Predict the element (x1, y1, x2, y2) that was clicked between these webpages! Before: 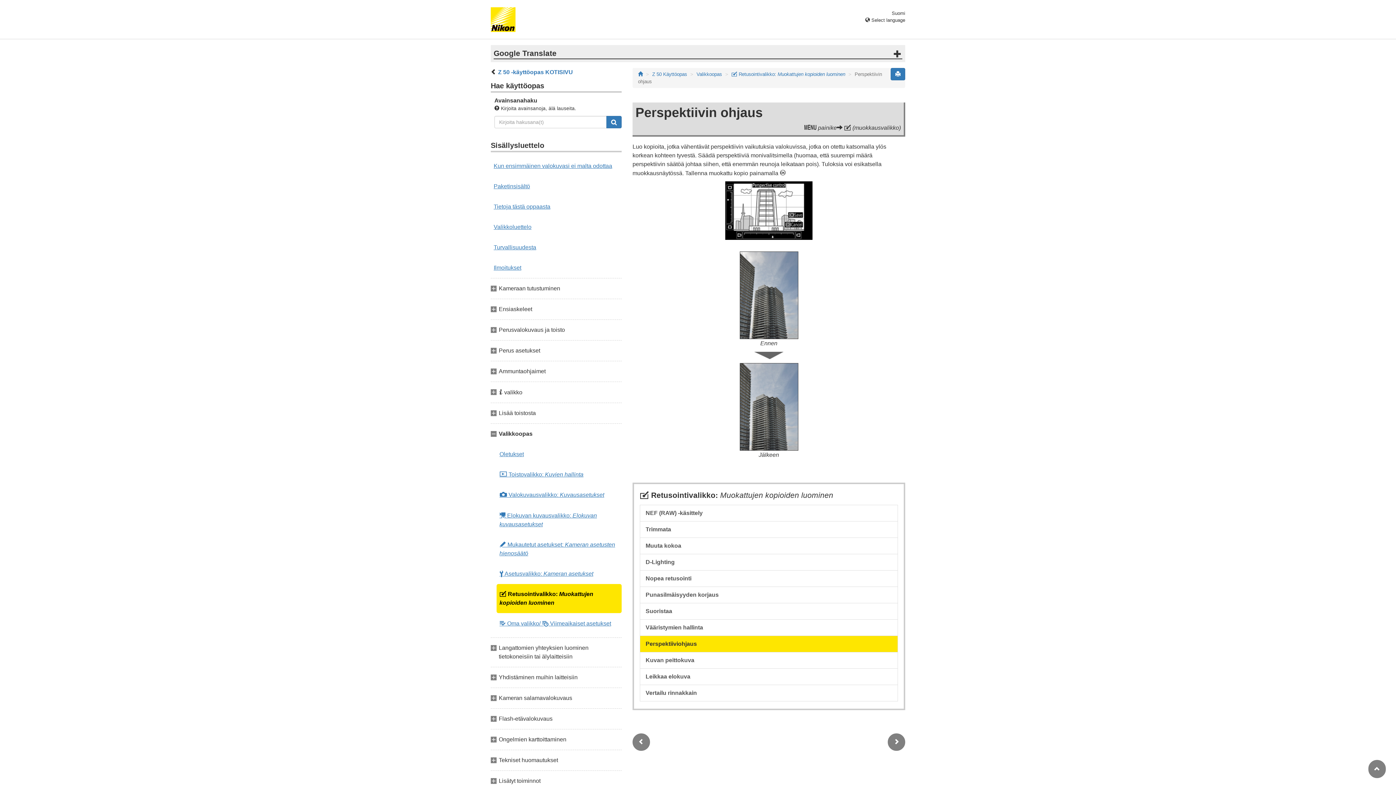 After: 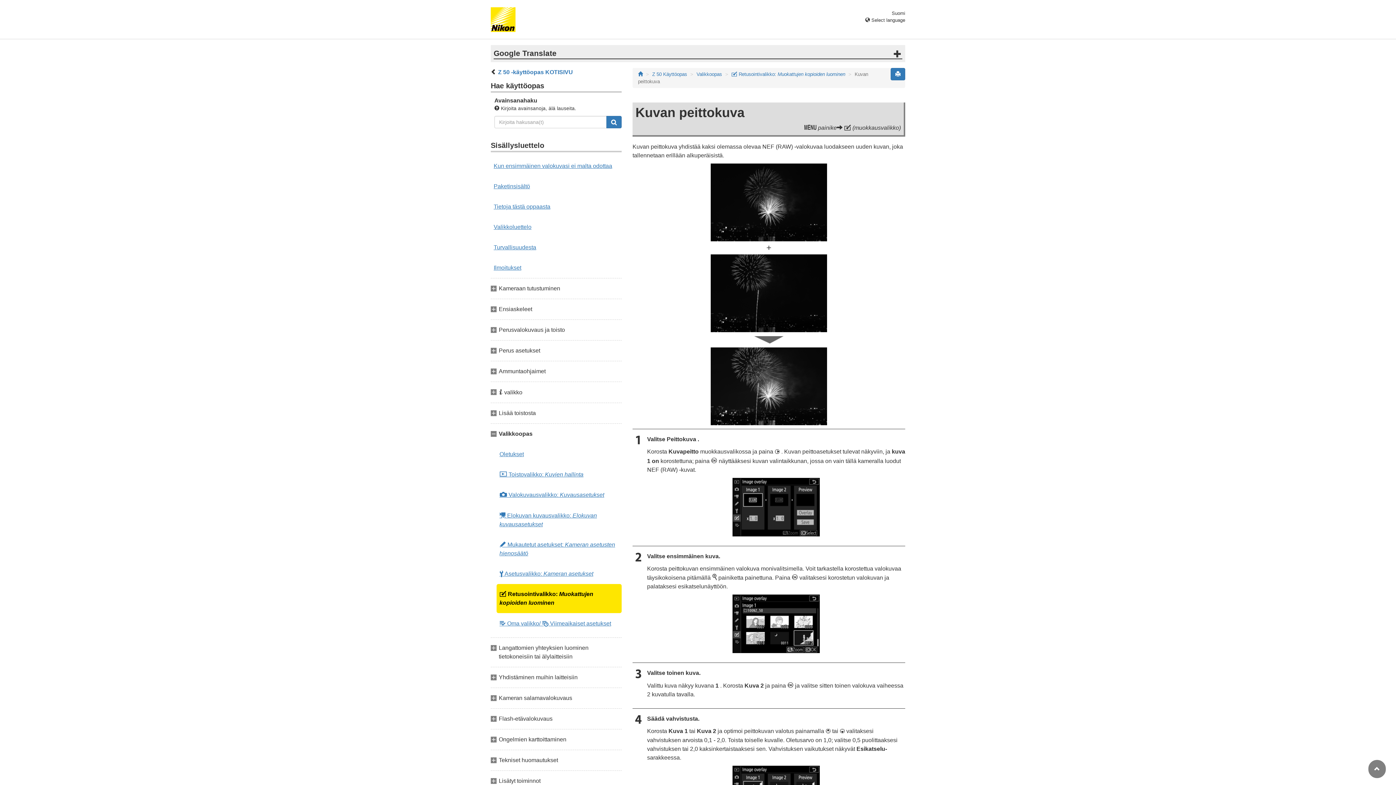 Action: bbox: (640, 652, 898, 668) label: Kuvan peittokuva